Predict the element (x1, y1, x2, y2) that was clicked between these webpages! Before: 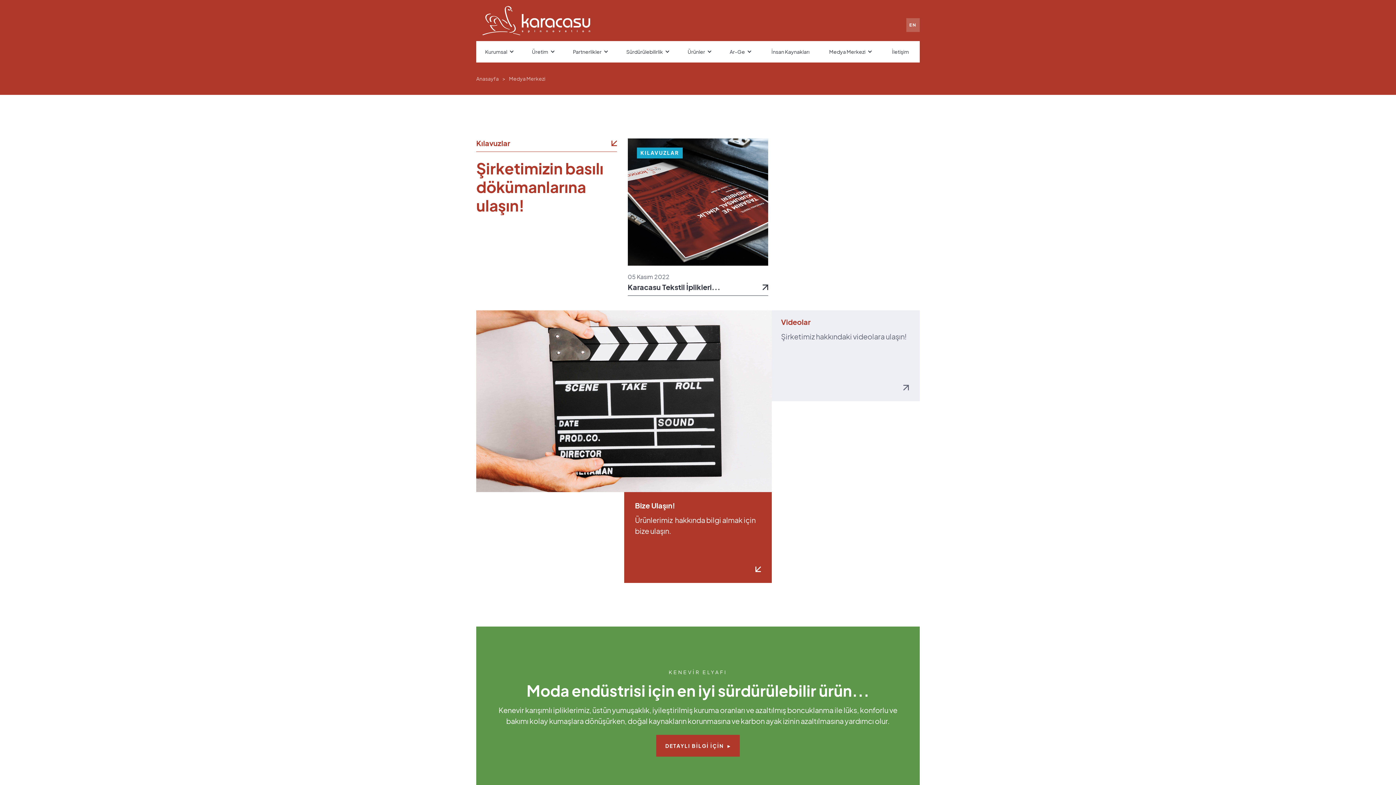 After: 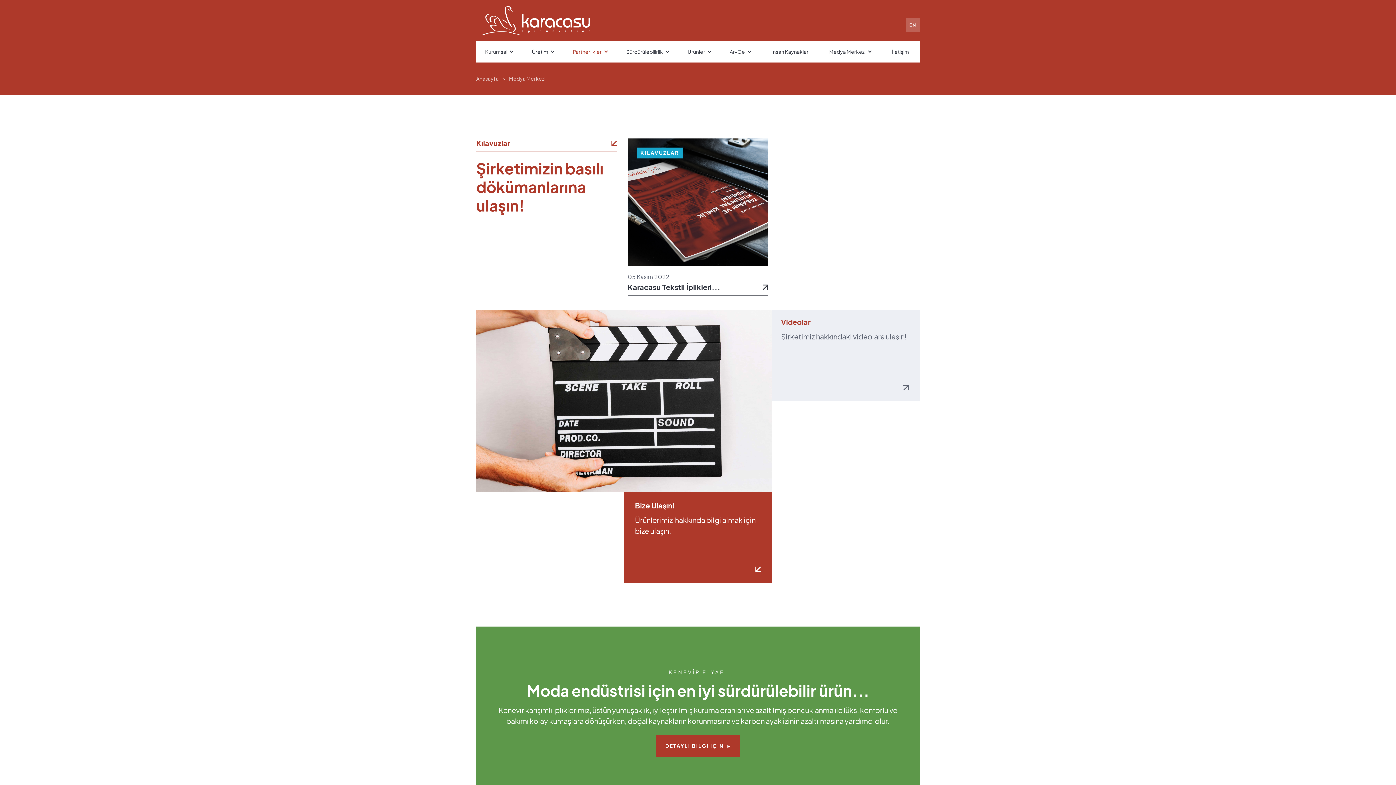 Action: label: Partnerlikler bbox: (565, 40, 615, 62)